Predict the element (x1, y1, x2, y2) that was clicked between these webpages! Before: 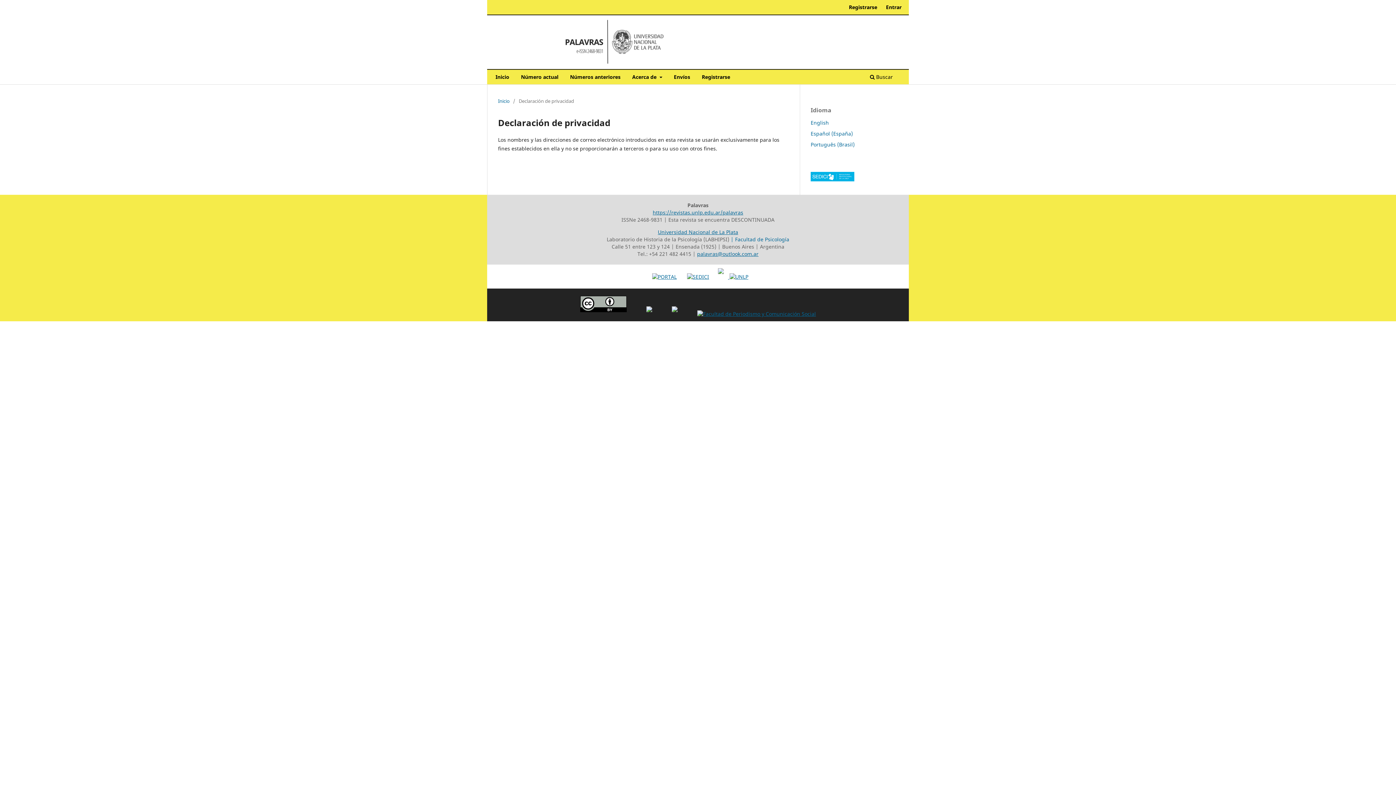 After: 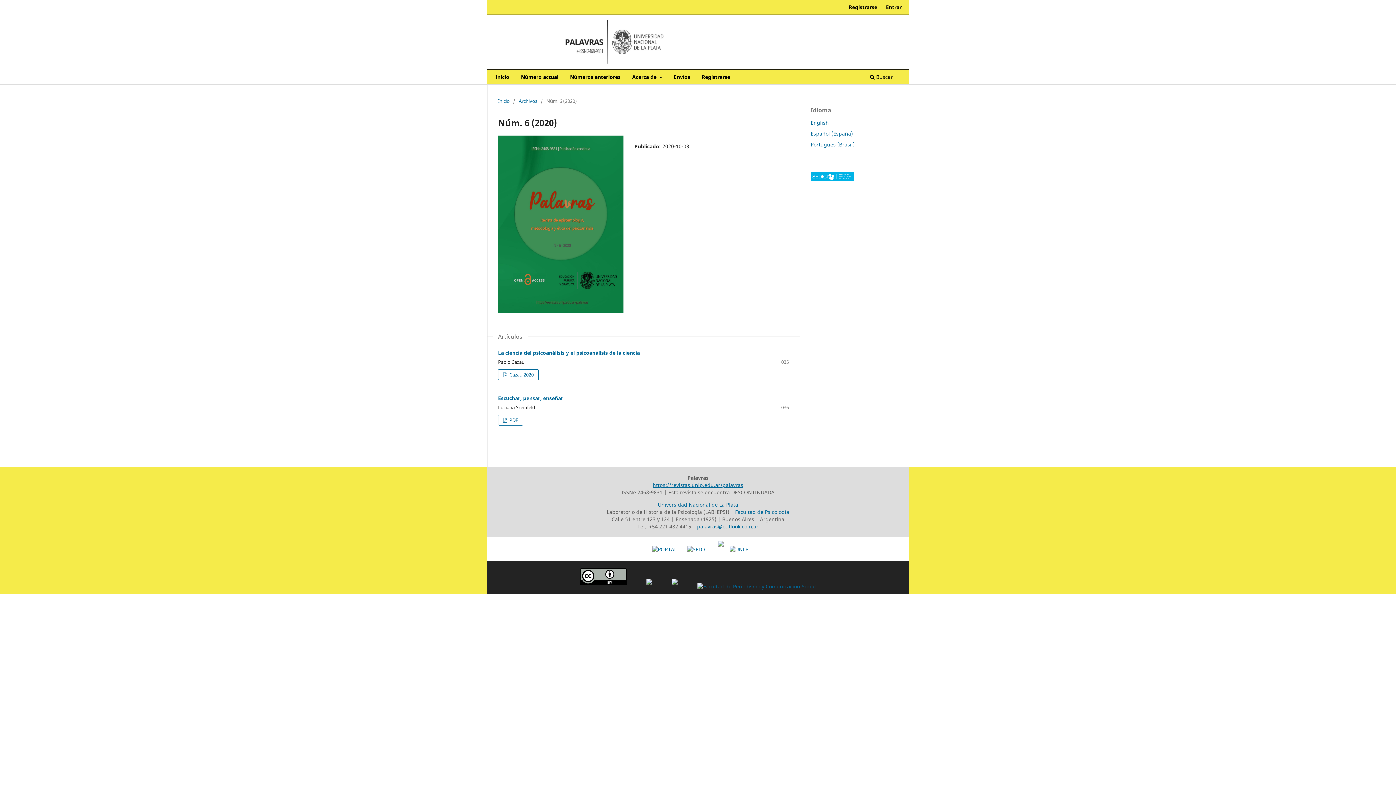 Action: bbox: (521, 69, 558, 84) label: Número actual